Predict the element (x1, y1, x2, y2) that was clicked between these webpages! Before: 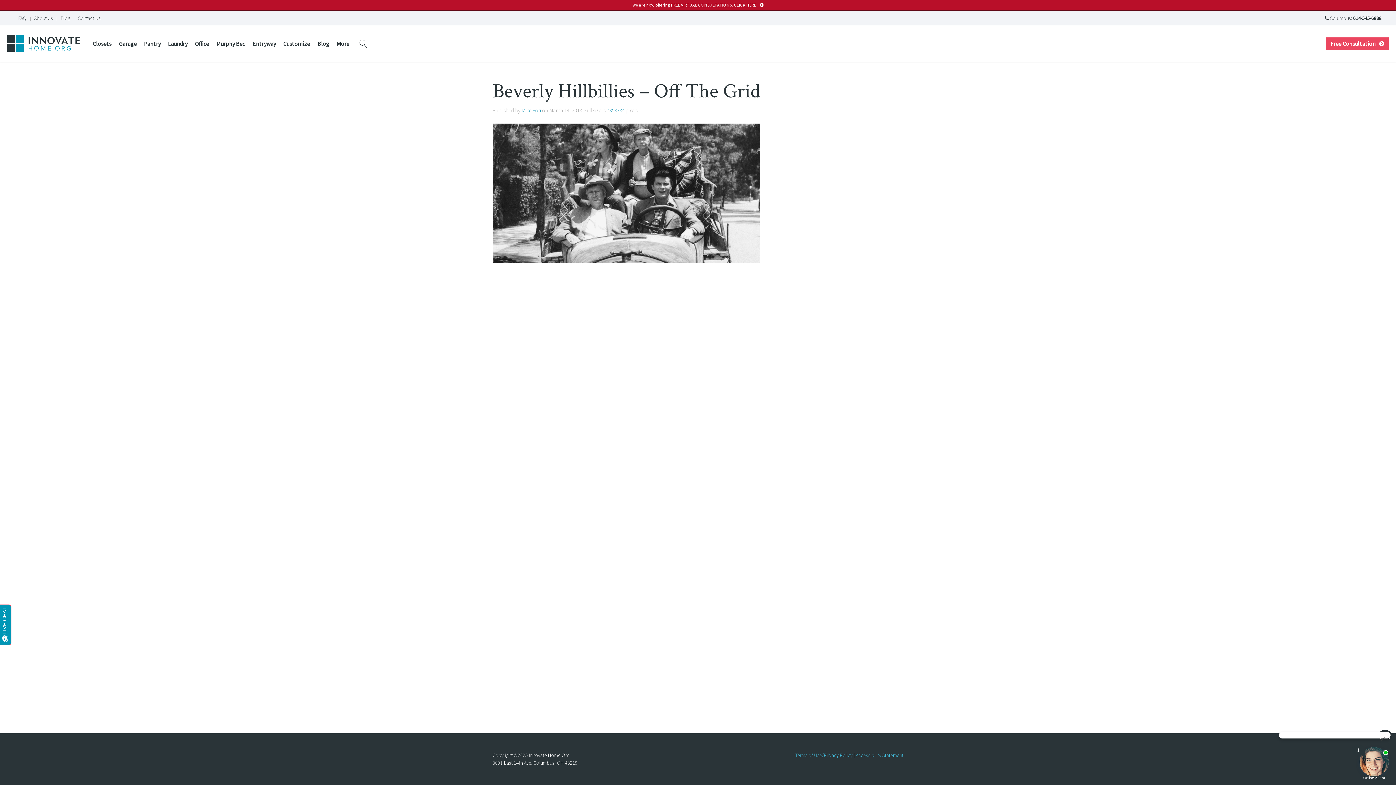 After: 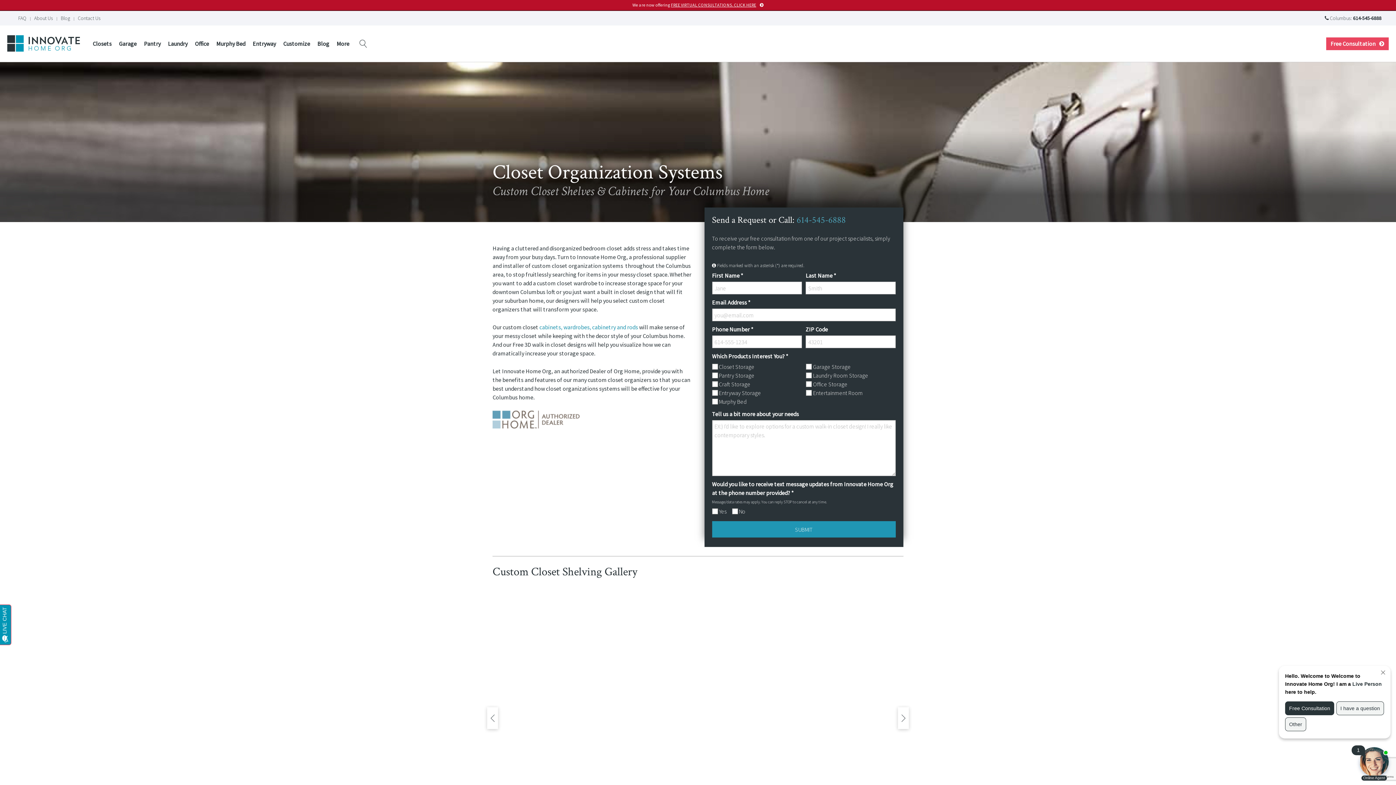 Action: label: Closets bbox: (89, 29, 115, 58)